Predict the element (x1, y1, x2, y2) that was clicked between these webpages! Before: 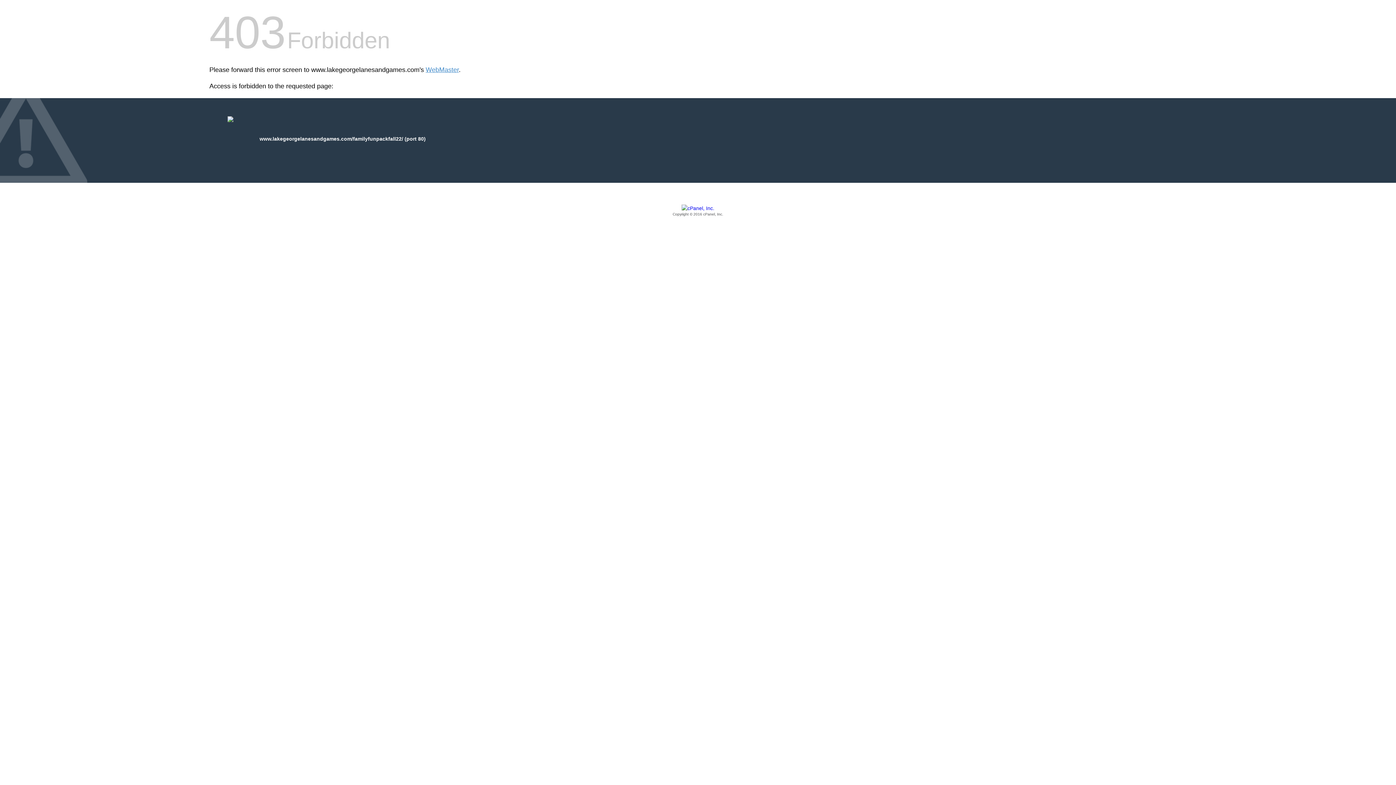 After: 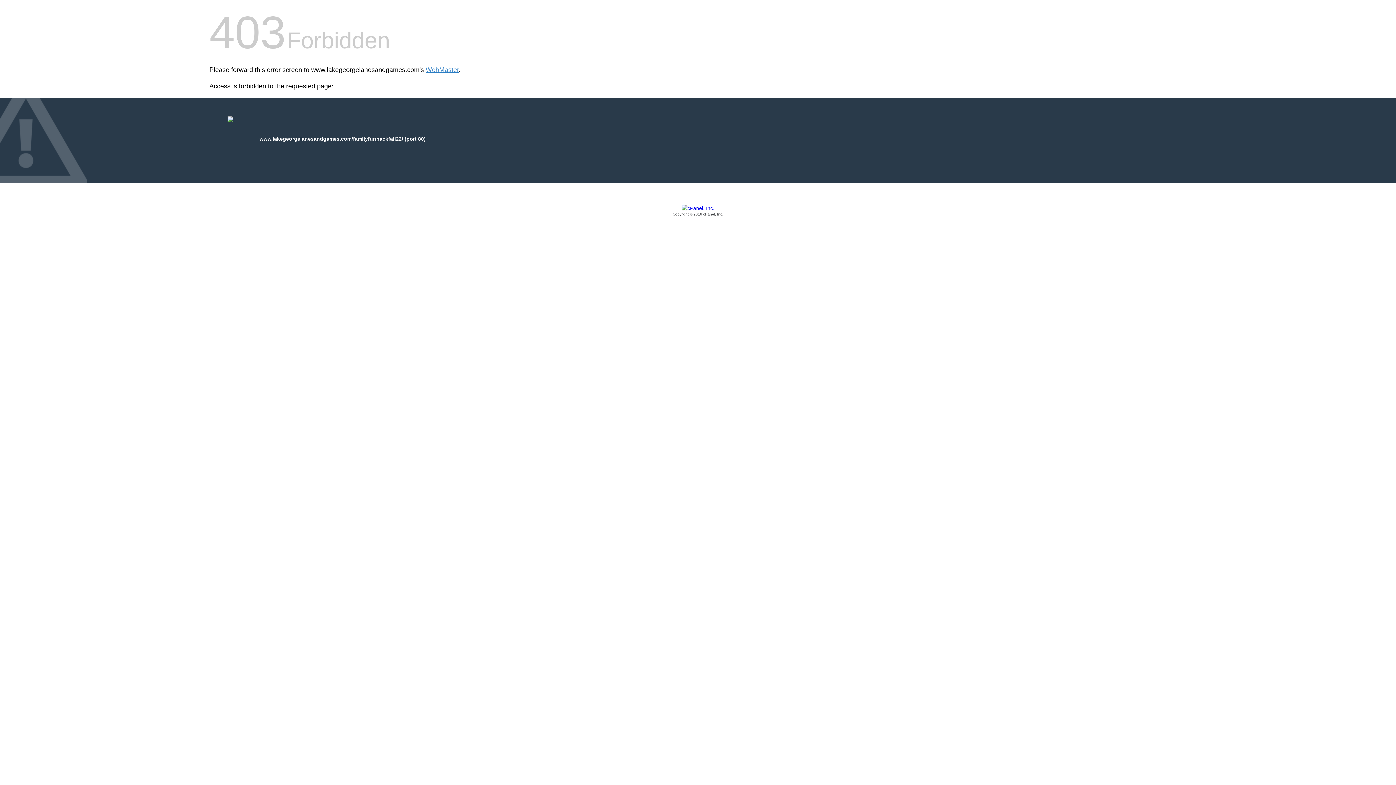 Action: label: Copyright © 2016 cPanel, Inc. bbox: (209, 205, 1186, 217)